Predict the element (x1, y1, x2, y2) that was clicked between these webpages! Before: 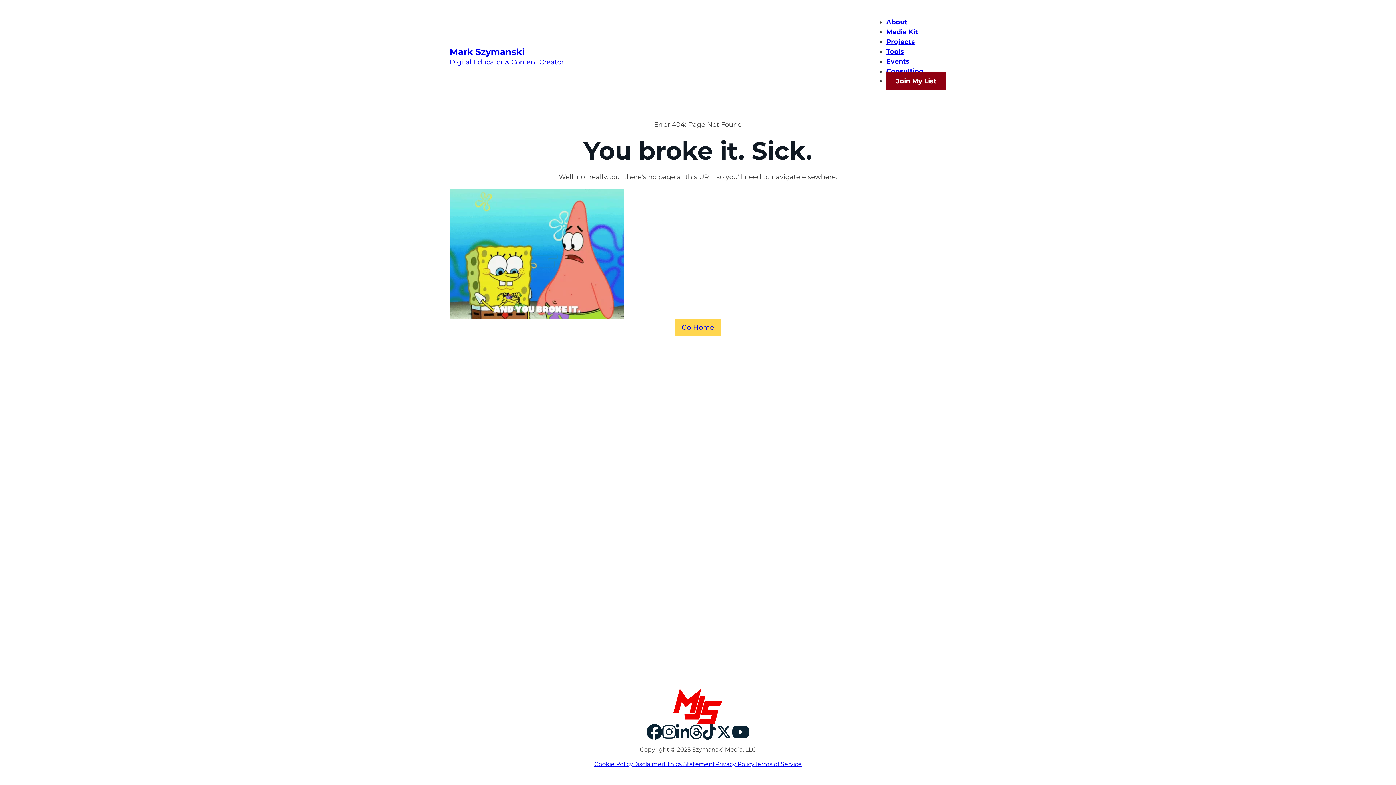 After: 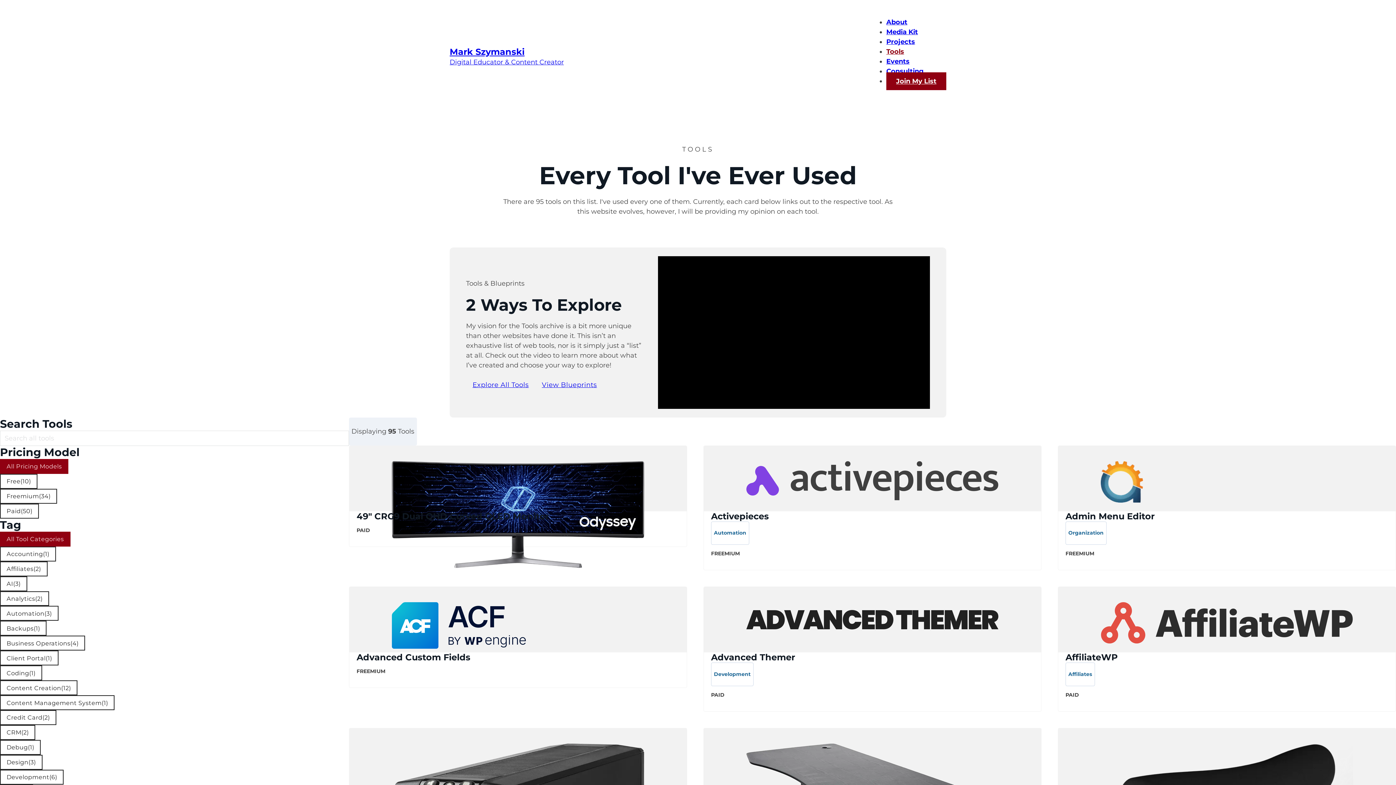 Action: label: Tools bbox: (886, 47, 904, 55)